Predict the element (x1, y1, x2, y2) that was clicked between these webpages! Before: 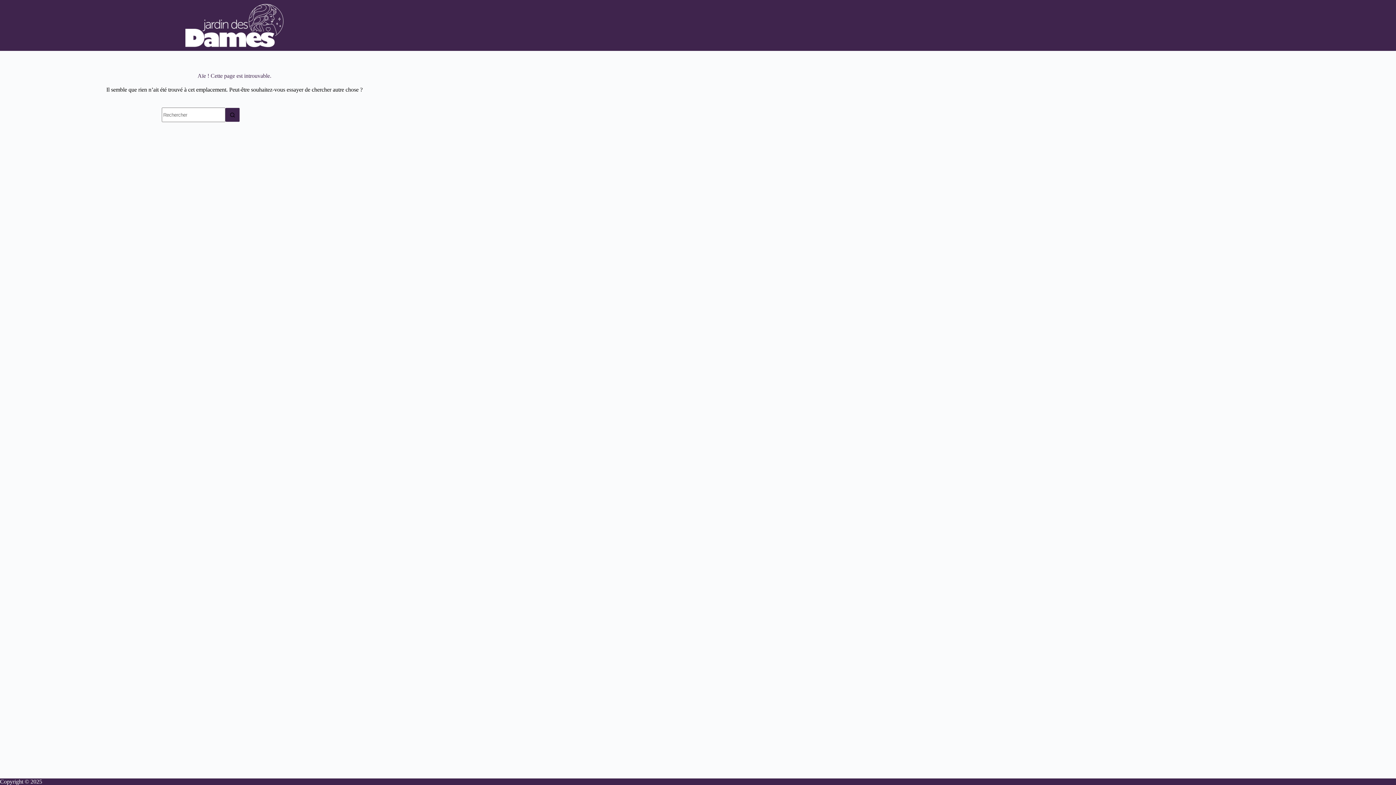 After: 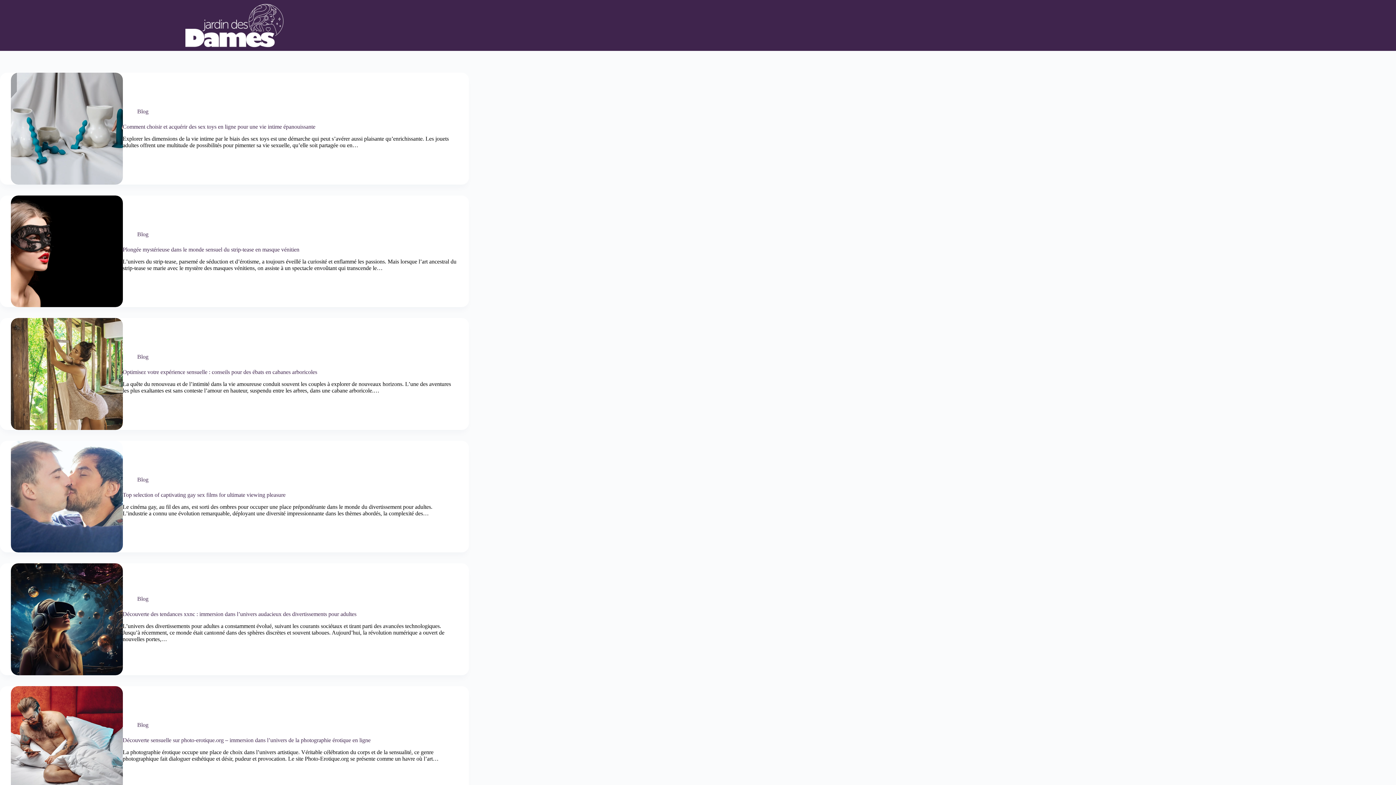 Action: bbox: (185, 3, 283, 47)